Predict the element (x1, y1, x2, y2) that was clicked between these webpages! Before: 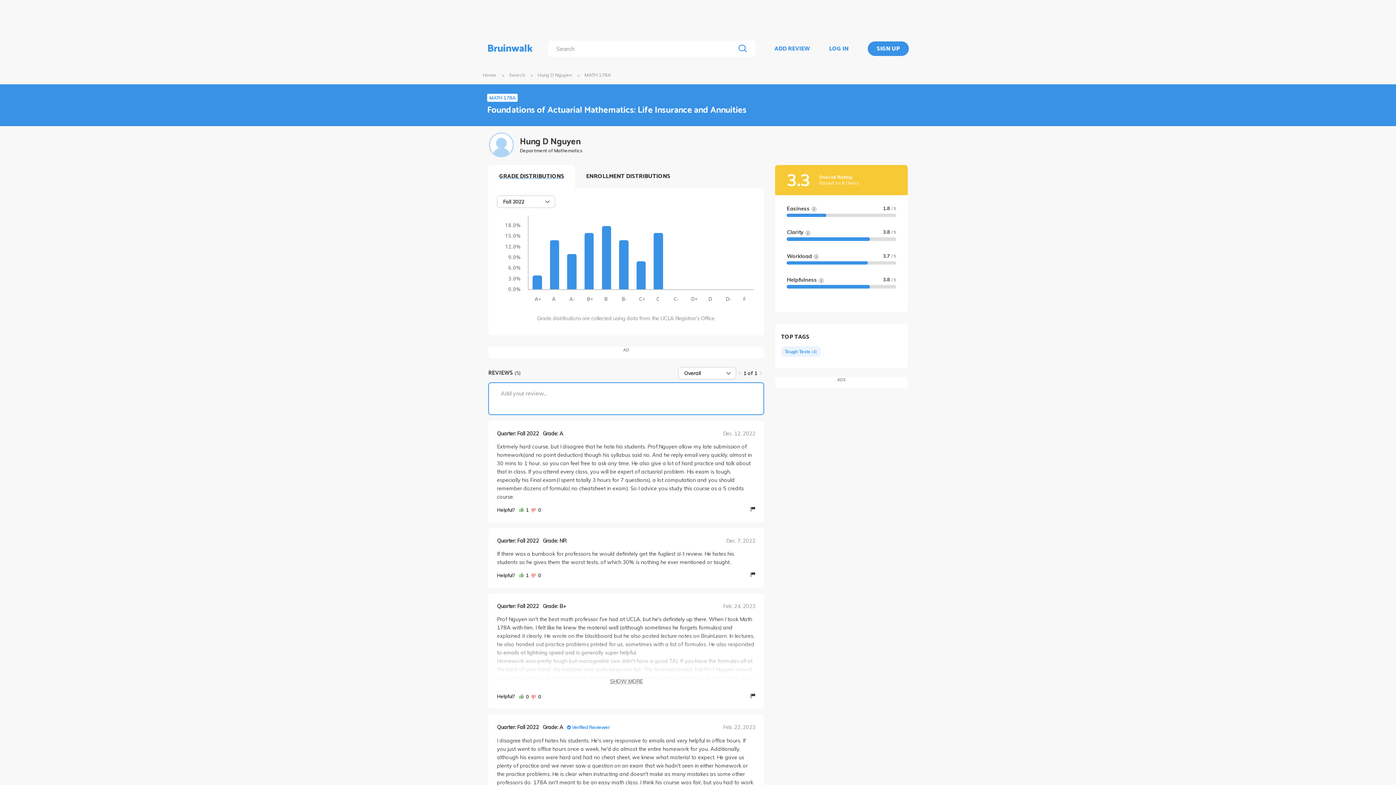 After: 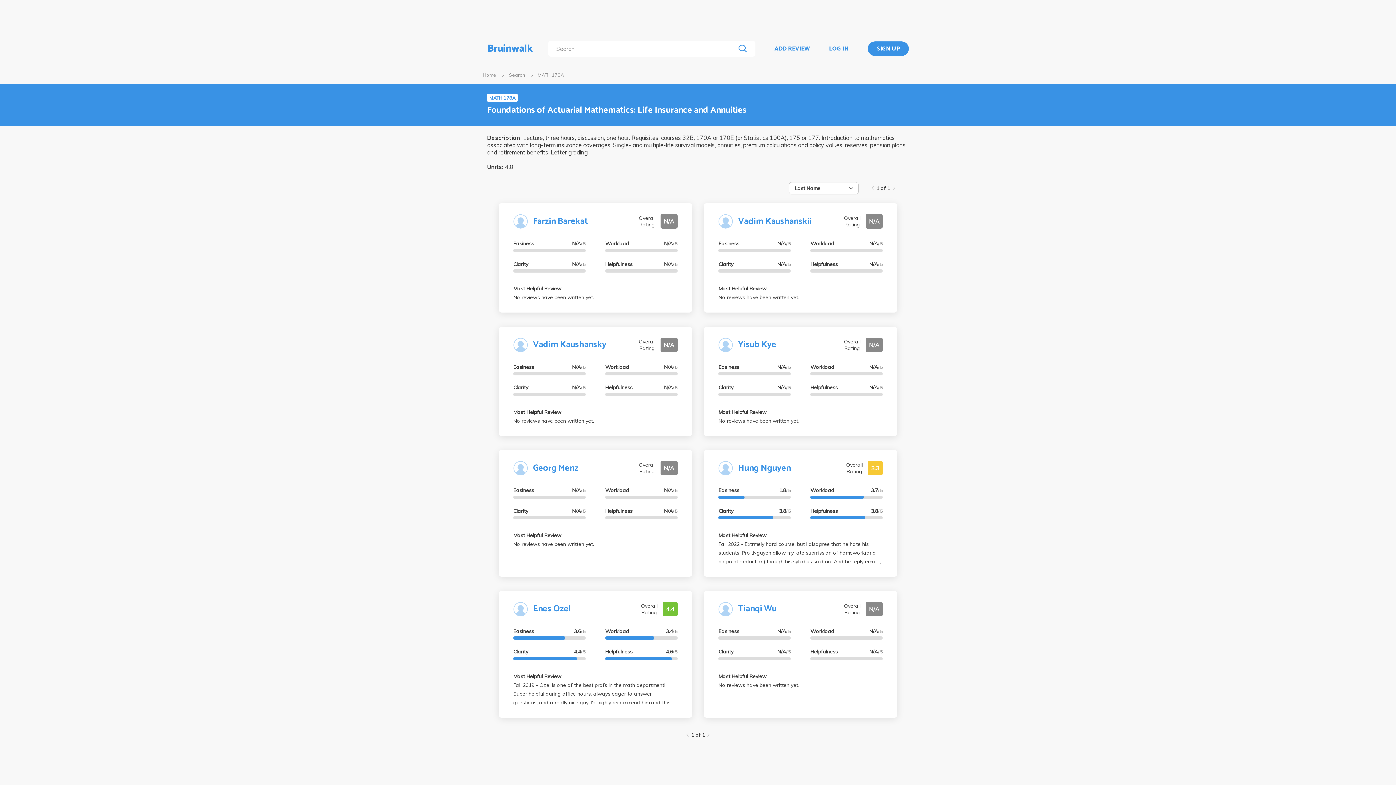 Action: bbox: (487, 93, 746, 117) label: MATH 178A
Foundations of Actuarial Mathematics: Life Insurance and Annuities